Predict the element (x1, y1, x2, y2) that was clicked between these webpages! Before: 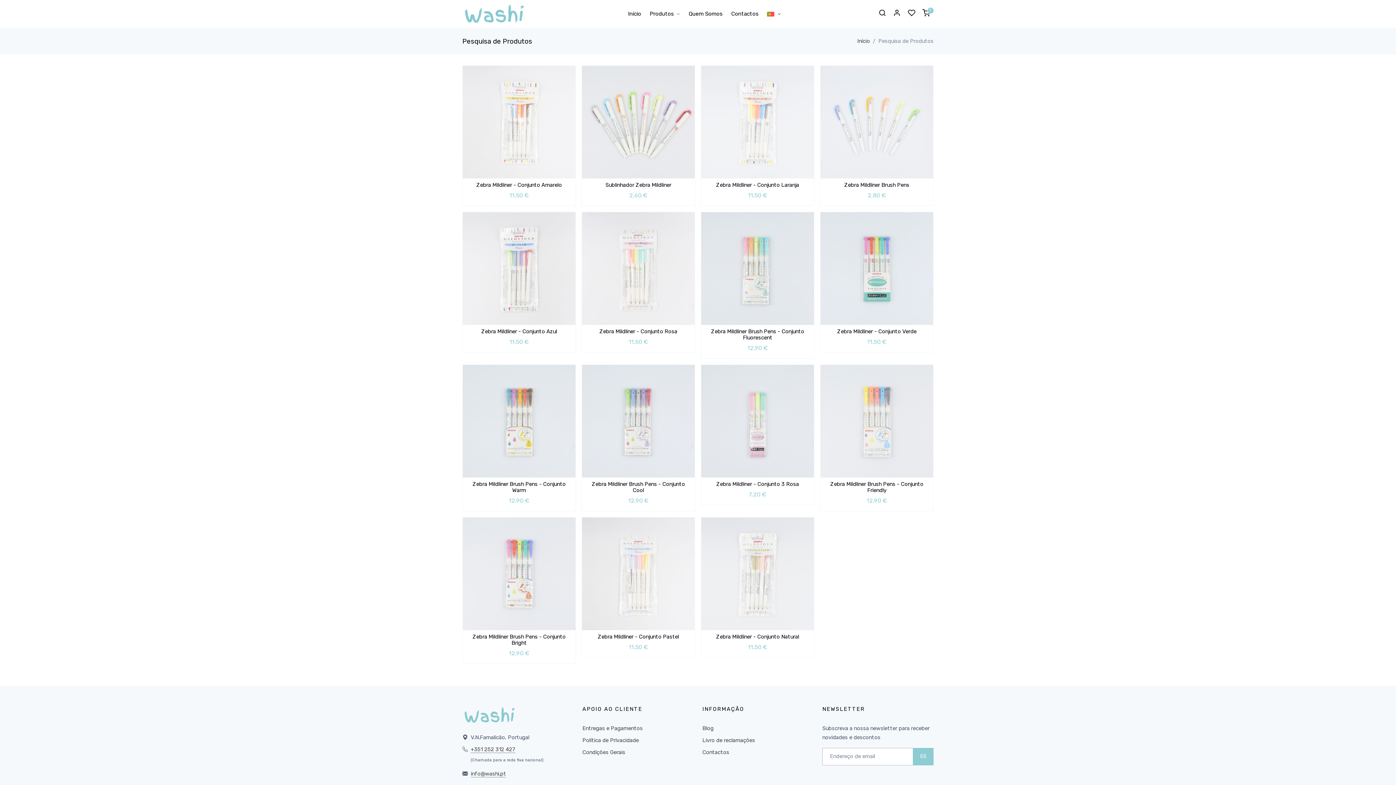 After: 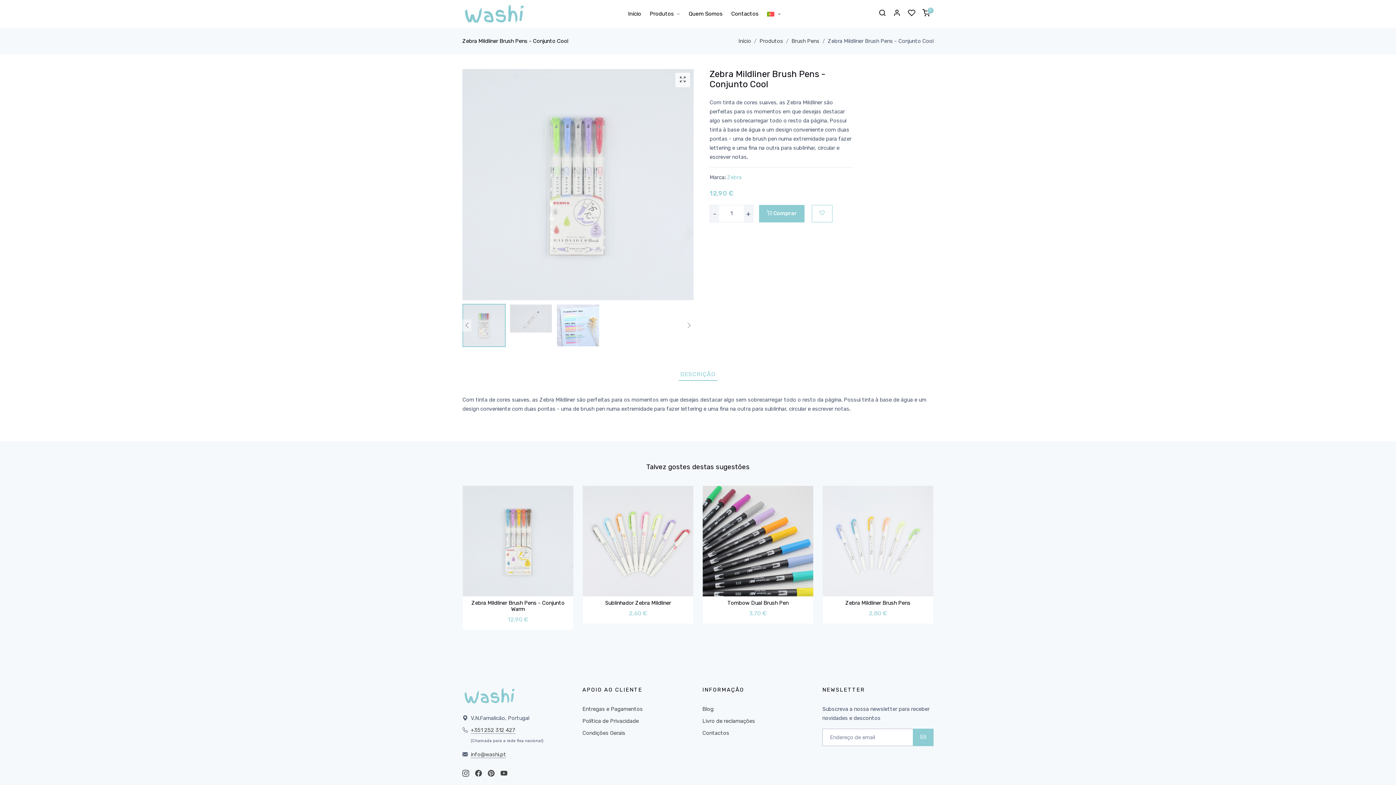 Action: label: Zebra Mildliner Brush Pens - Conjunto Cool bbox: (592, 481, 685, 493)